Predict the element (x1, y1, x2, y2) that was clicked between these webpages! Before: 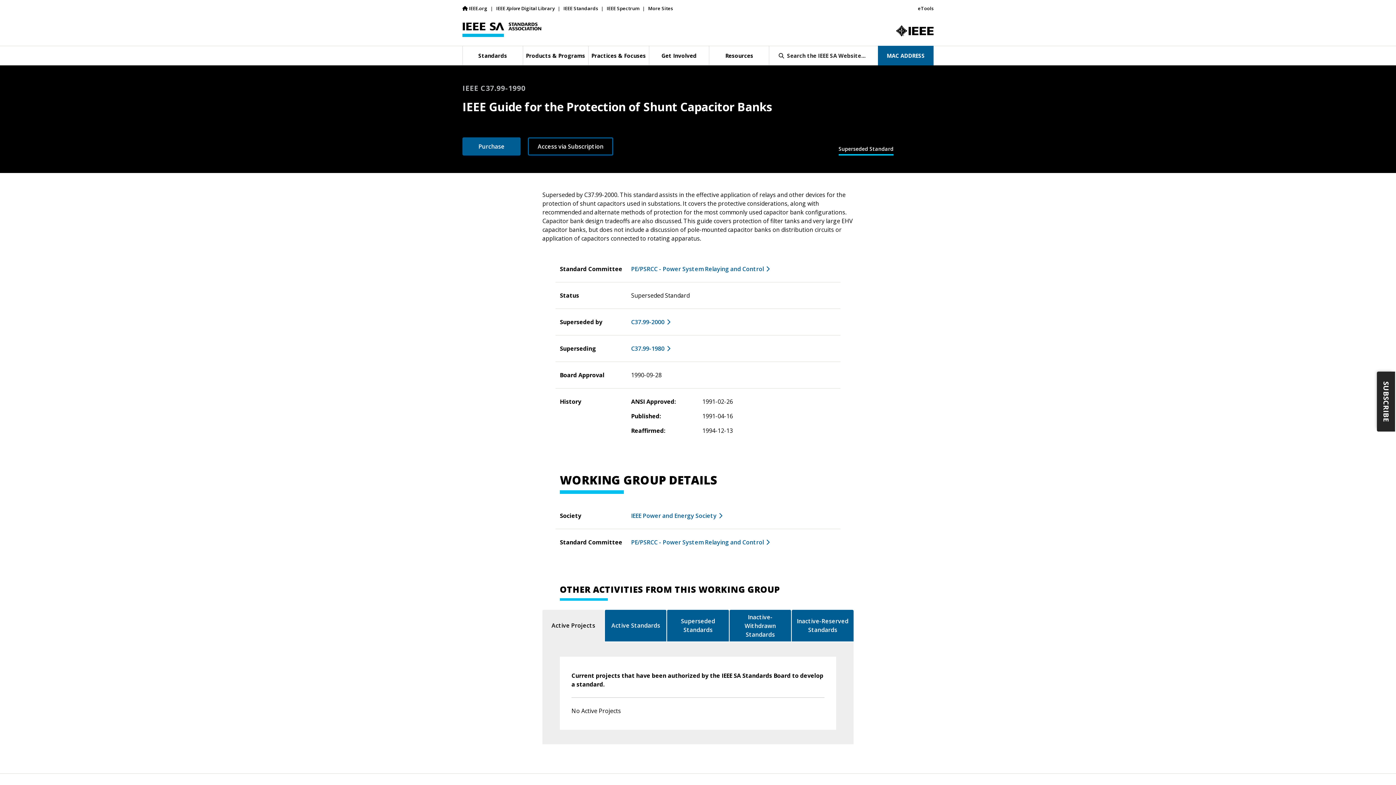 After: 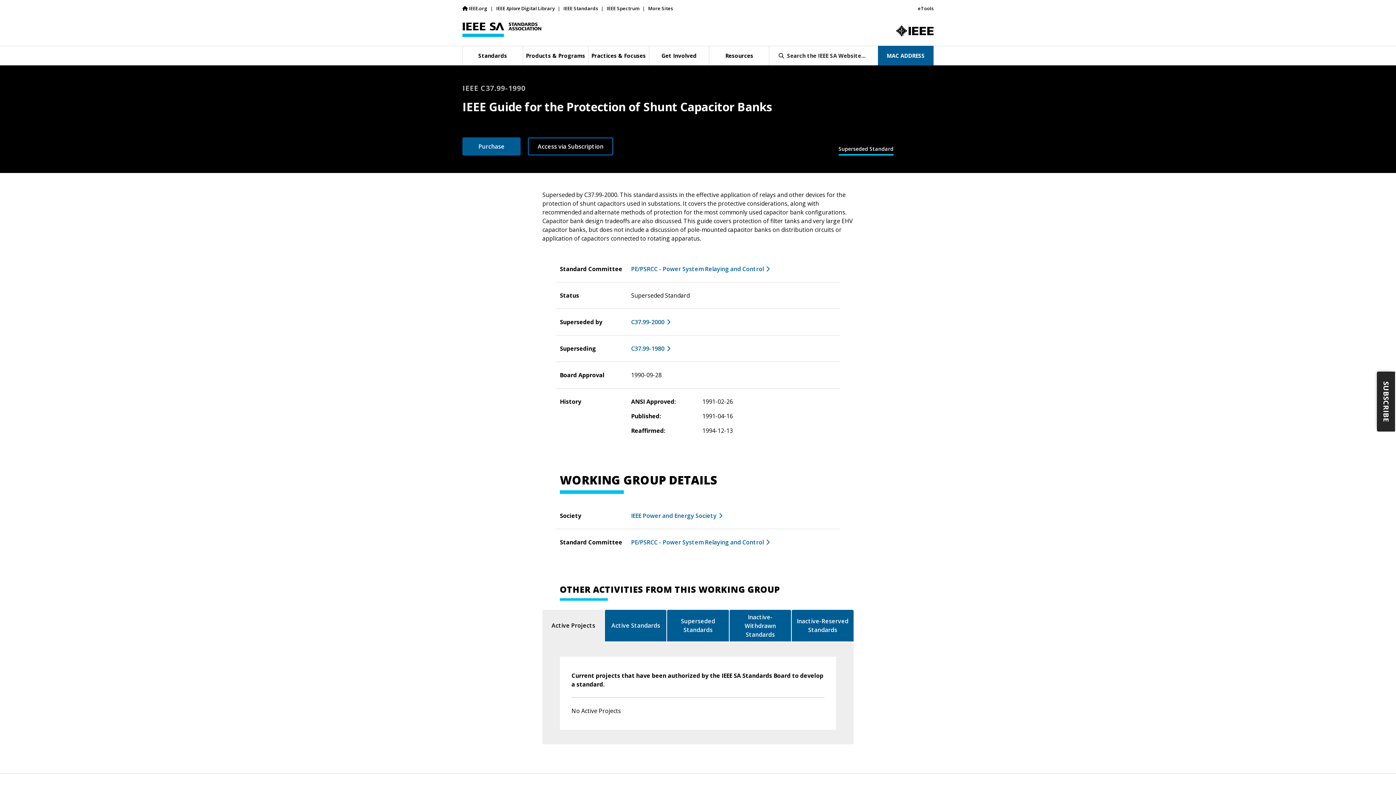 Action: bbox: (896, 25, 933, 36) label: IEEE.org (opens in new tab)